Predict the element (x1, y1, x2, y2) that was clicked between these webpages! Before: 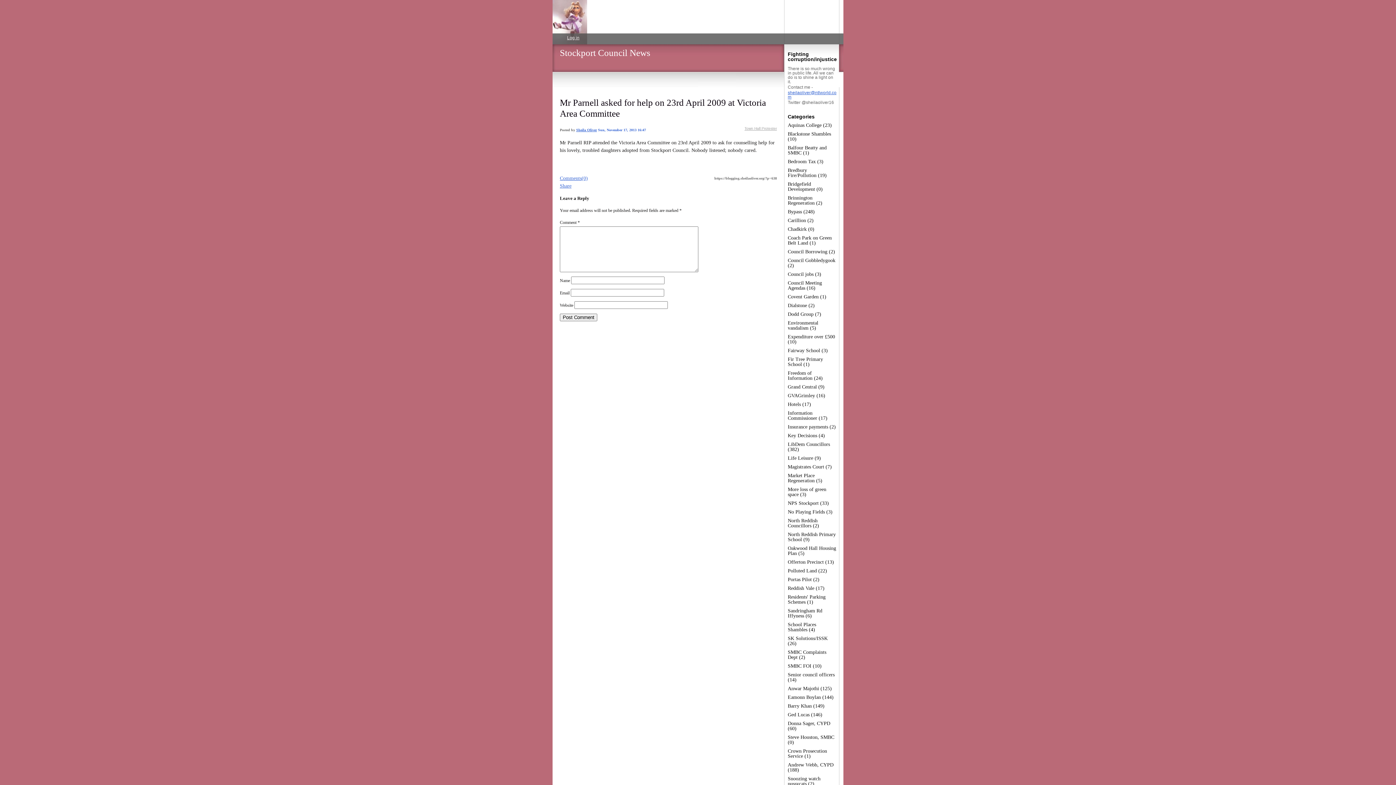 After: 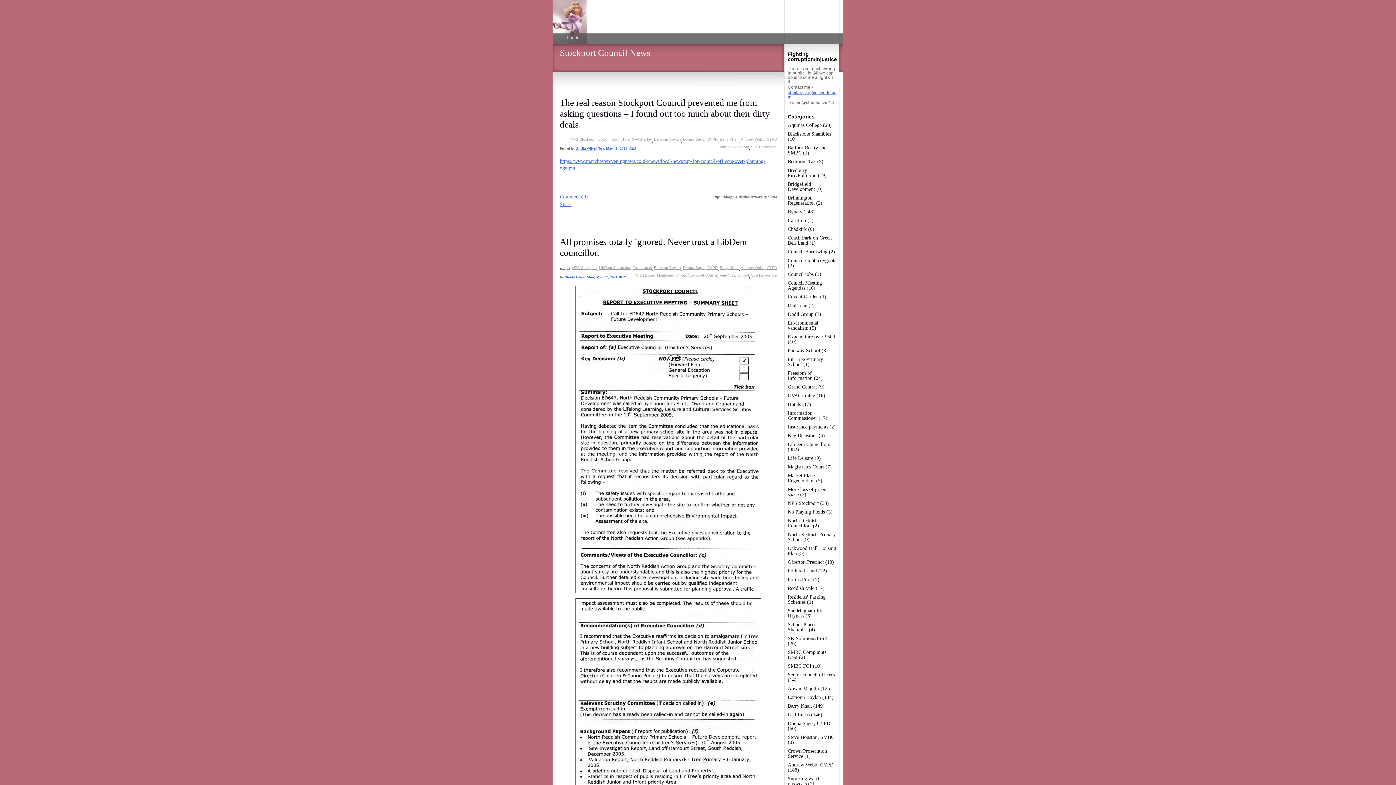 Action: label: NPS Stockport (33) bbox: (788, 500, 829, 506)